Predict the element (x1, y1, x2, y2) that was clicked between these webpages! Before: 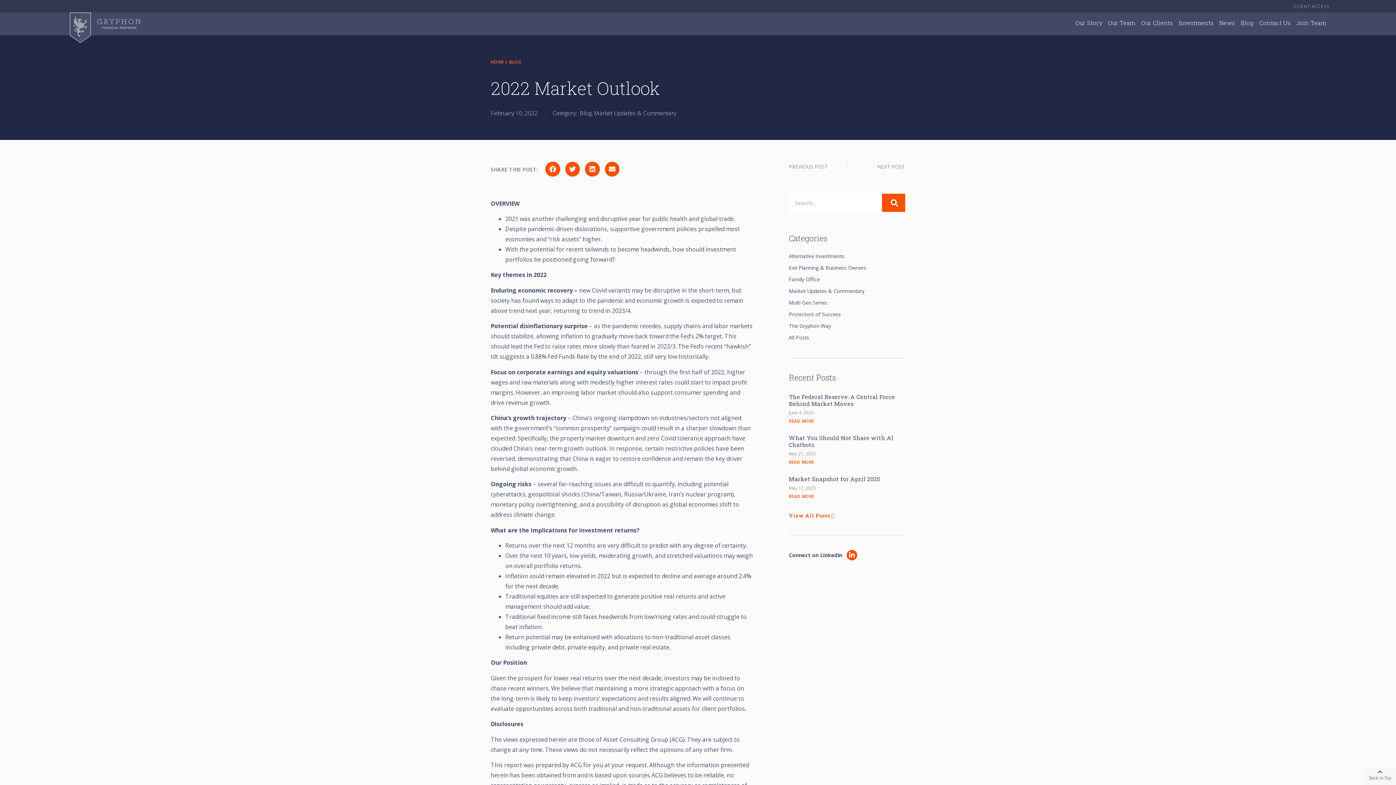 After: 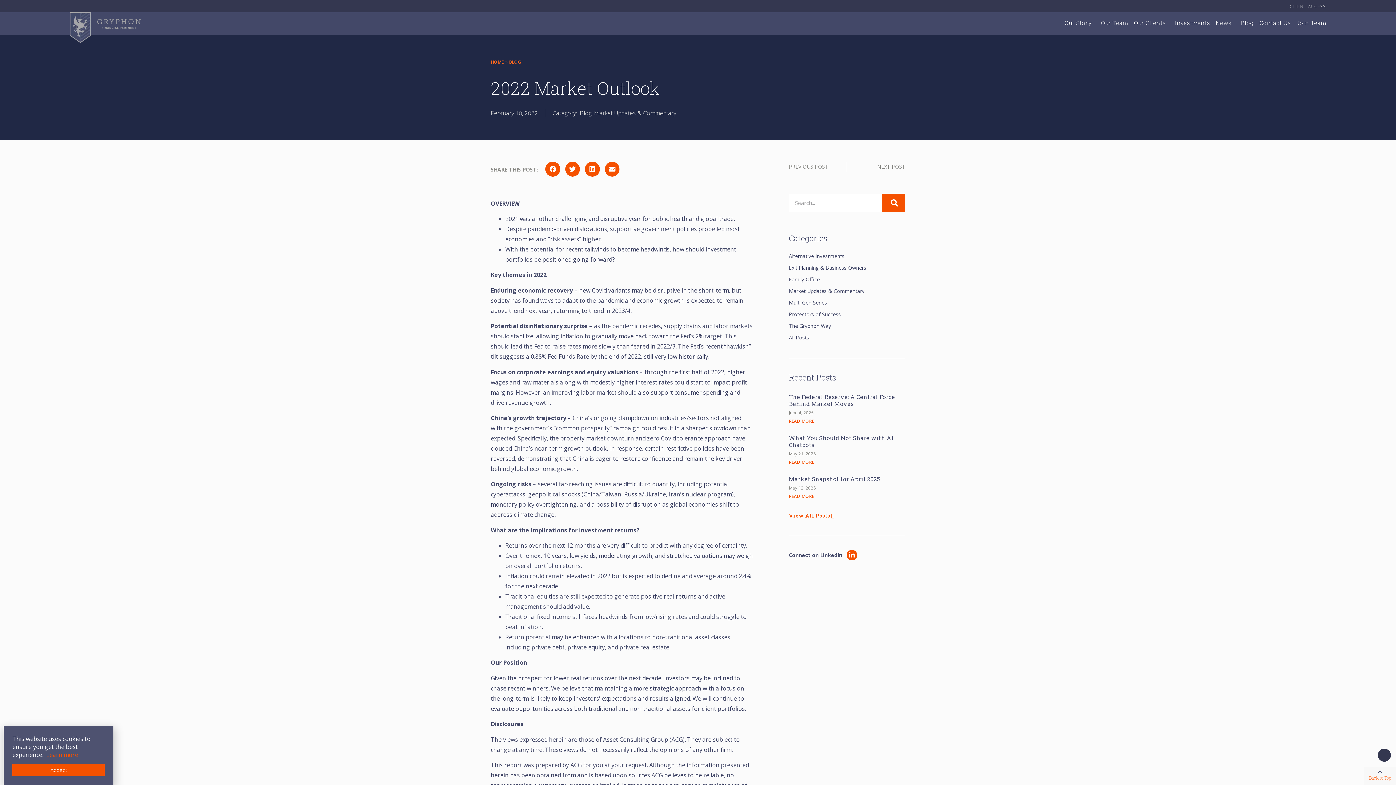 Action: label: Back to Top bbox: (1369, 775, 1391, 781)